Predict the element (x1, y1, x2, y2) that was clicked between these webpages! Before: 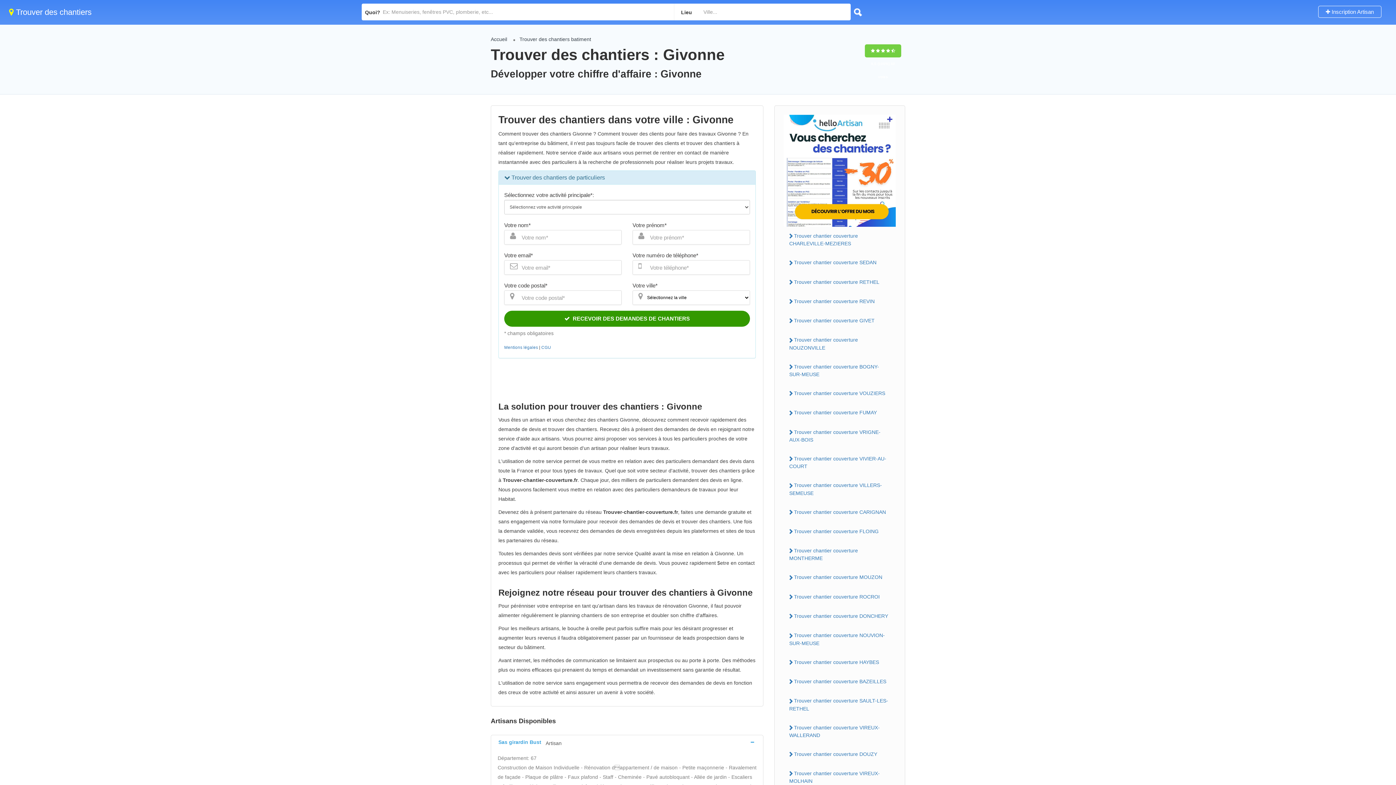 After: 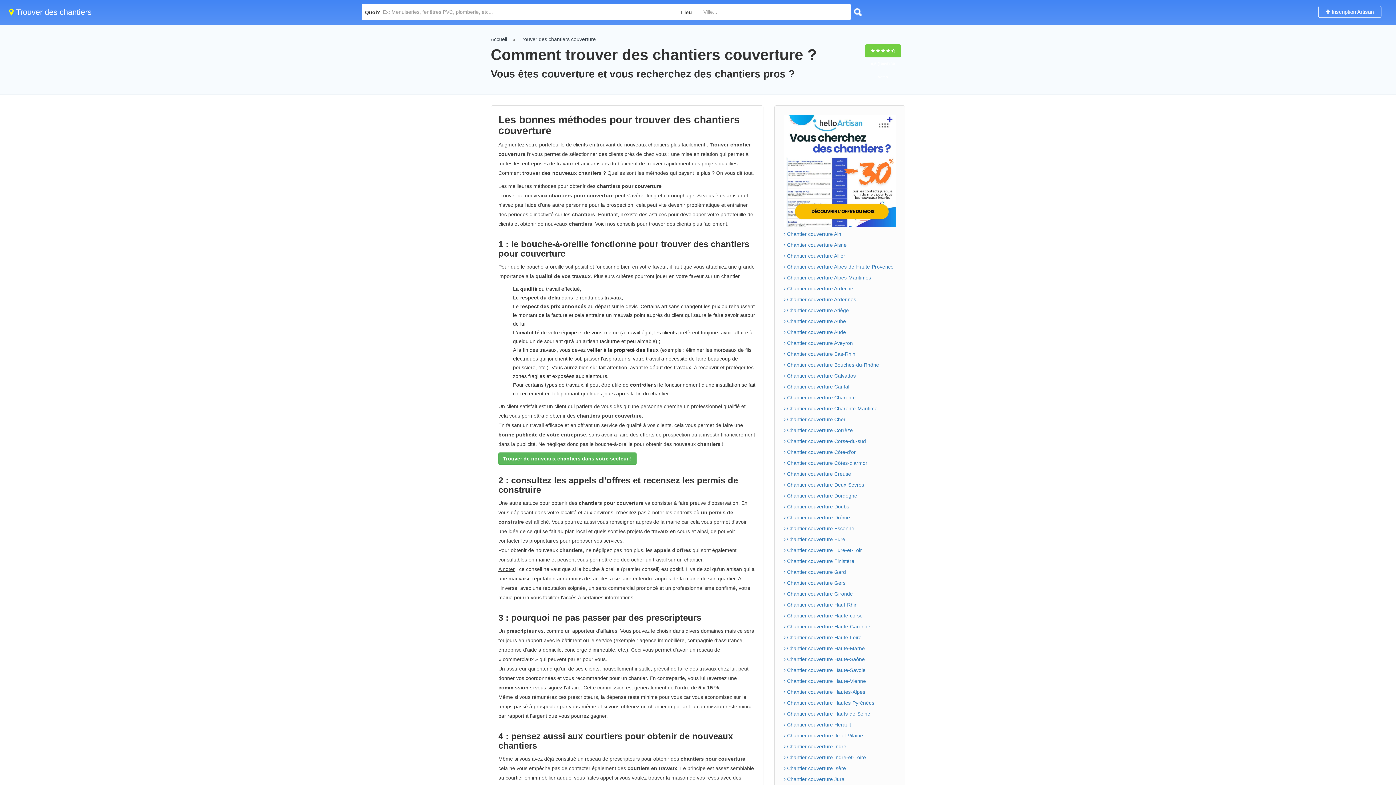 Action: bbox: (490, 36, 507, 42) label: Accueil